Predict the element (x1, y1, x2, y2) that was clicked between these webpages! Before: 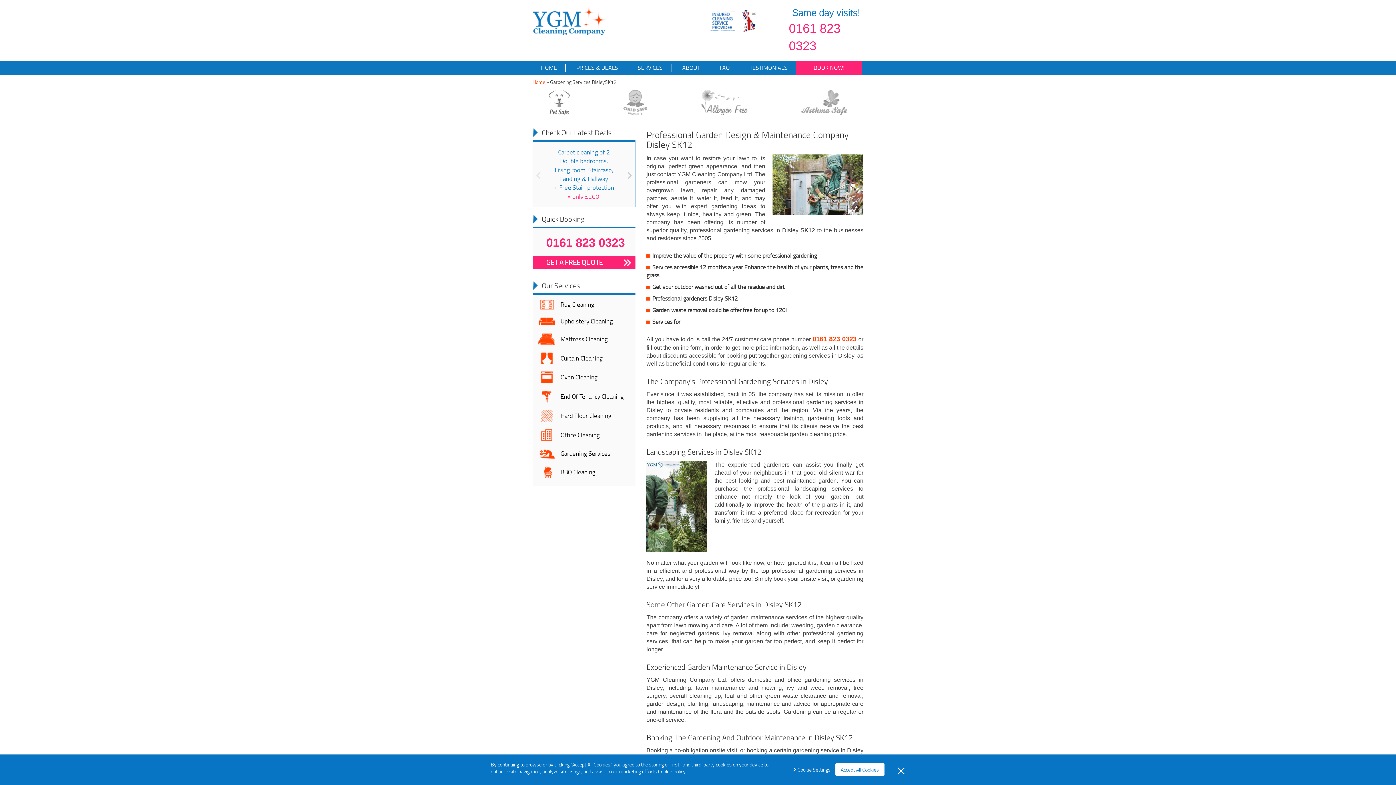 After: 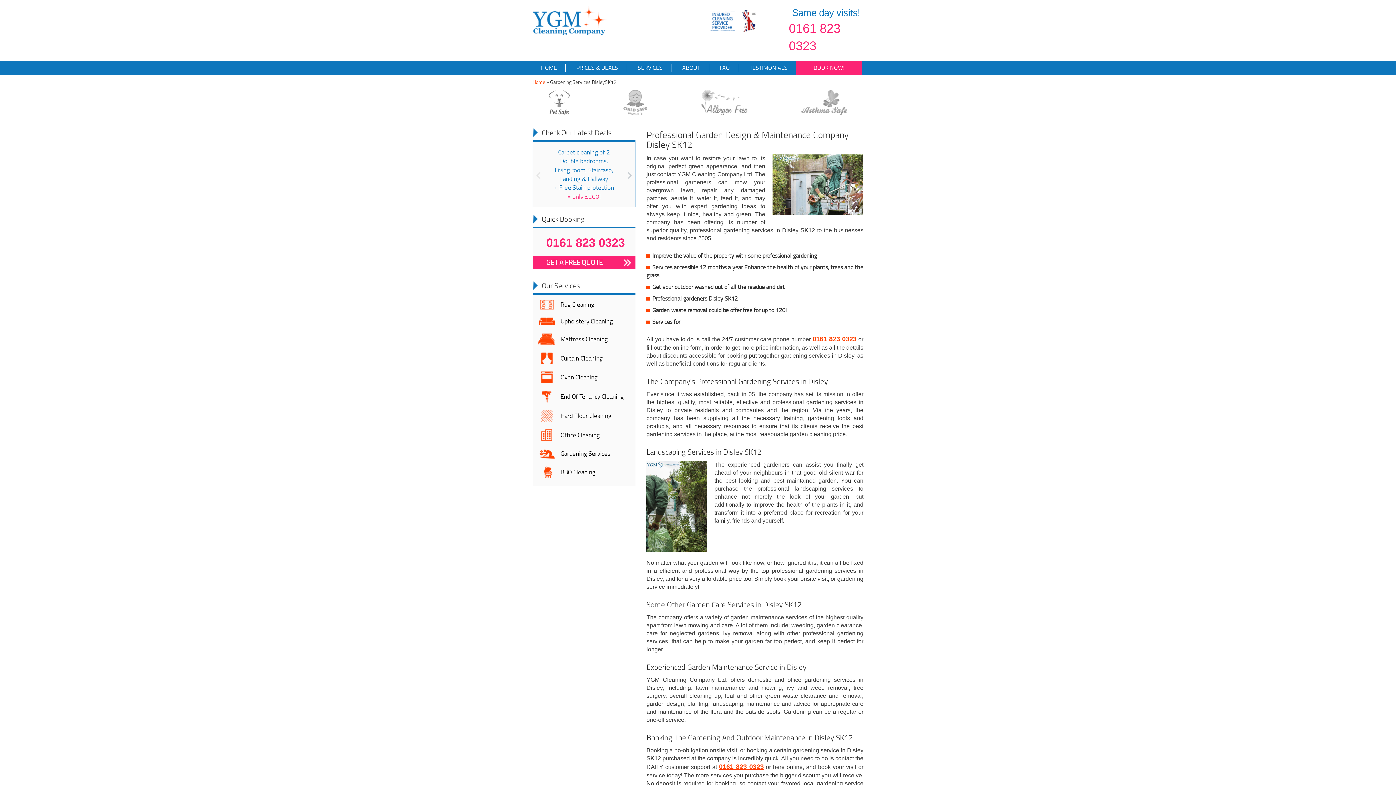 Action: label: x  bbox: (894, 762, 908, 776)